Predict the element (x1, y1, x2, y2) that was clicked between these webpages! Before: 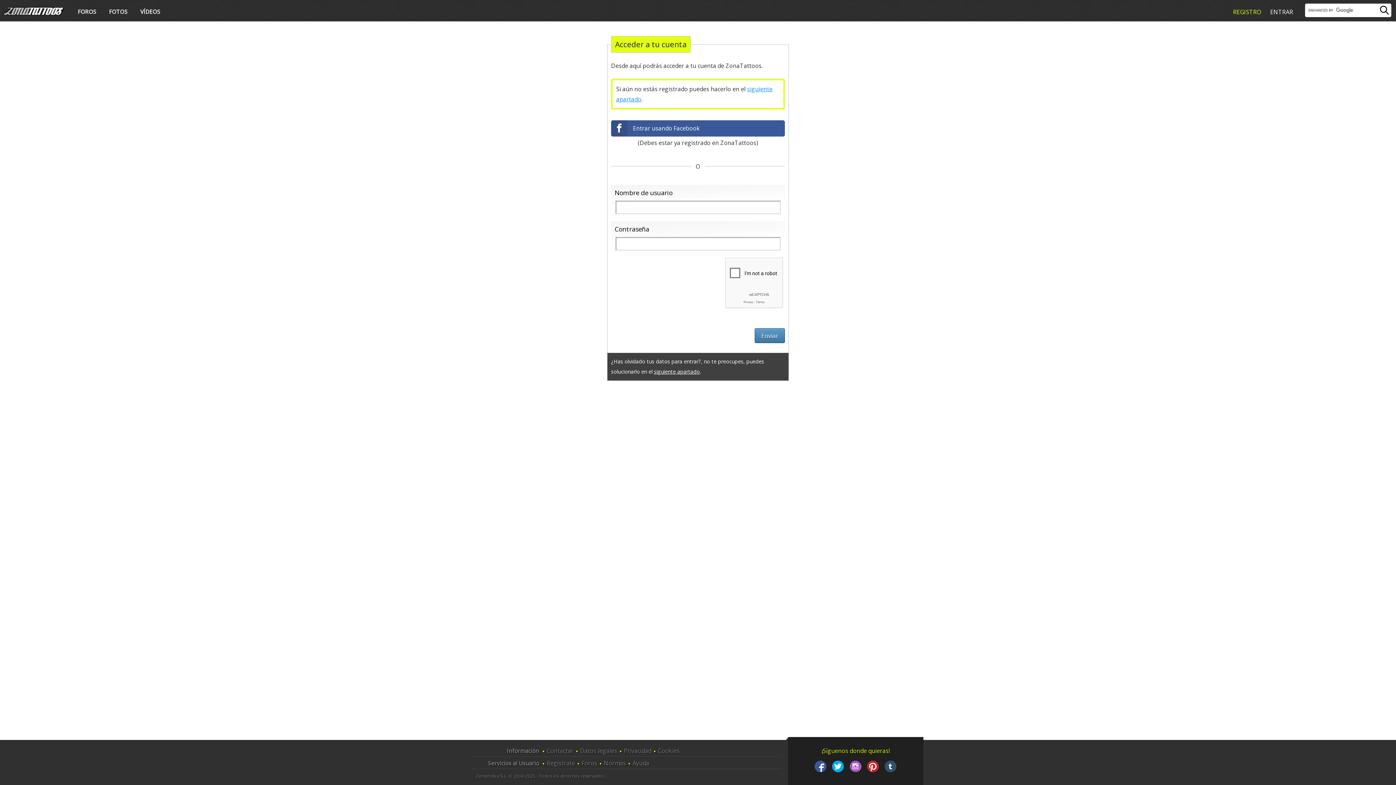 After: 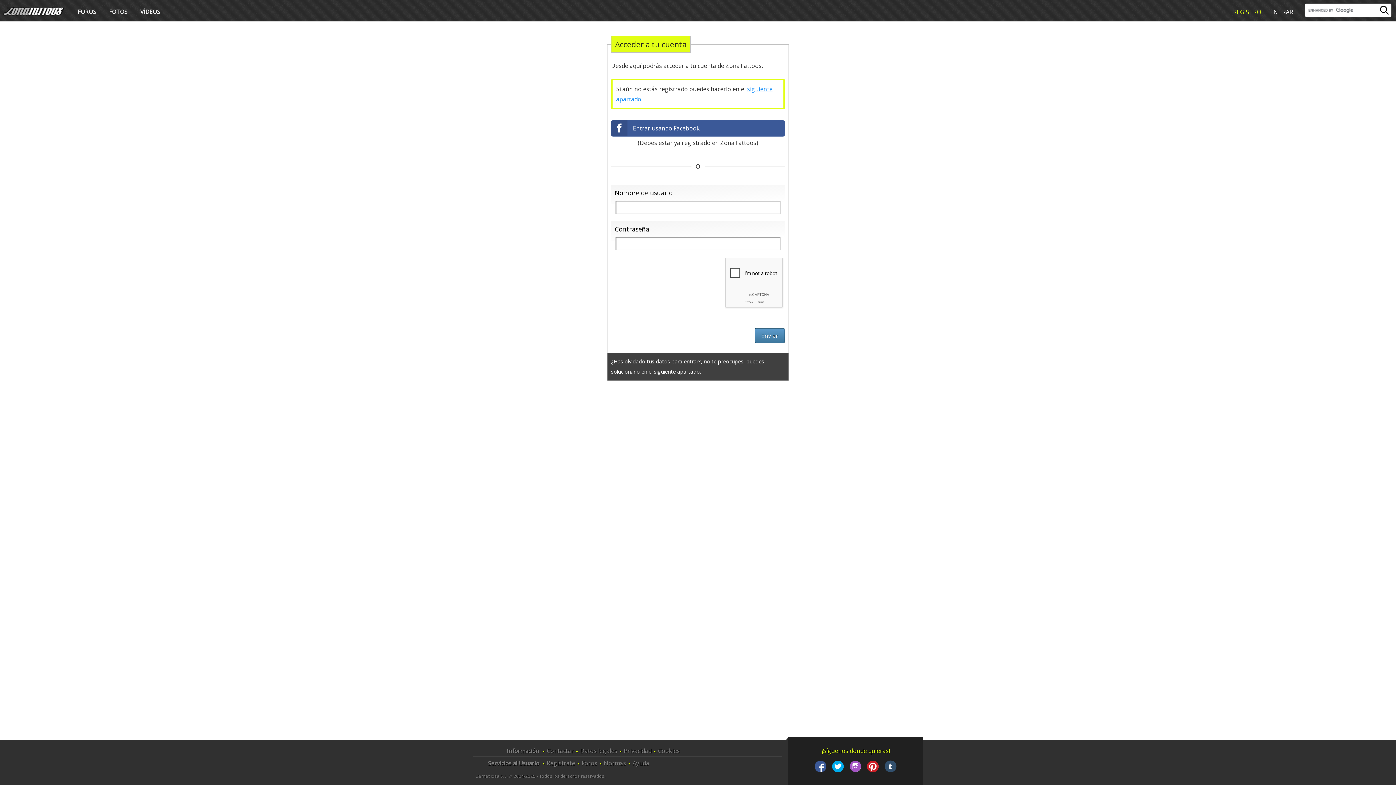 Action: bbox: (1270, 8, 1293, 16) label: ENTRAR